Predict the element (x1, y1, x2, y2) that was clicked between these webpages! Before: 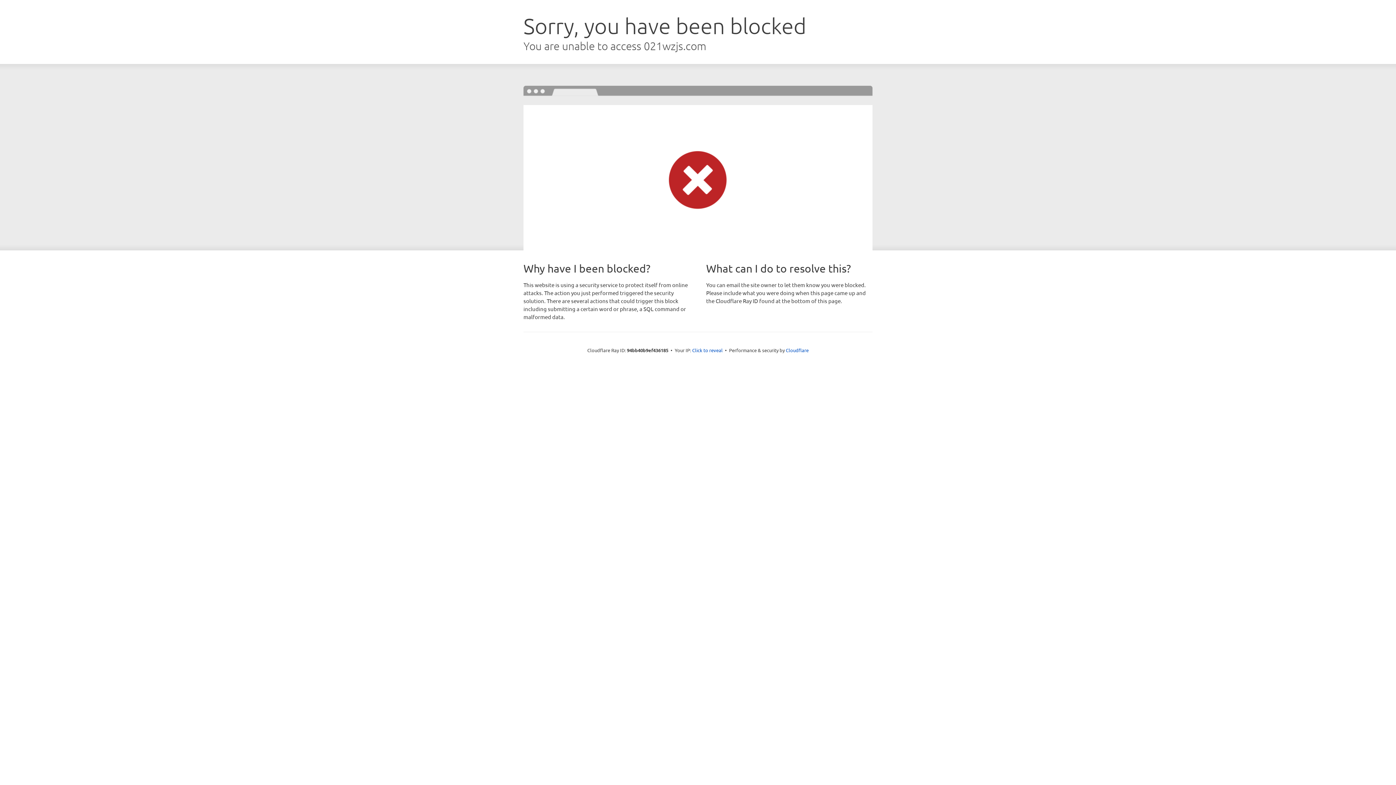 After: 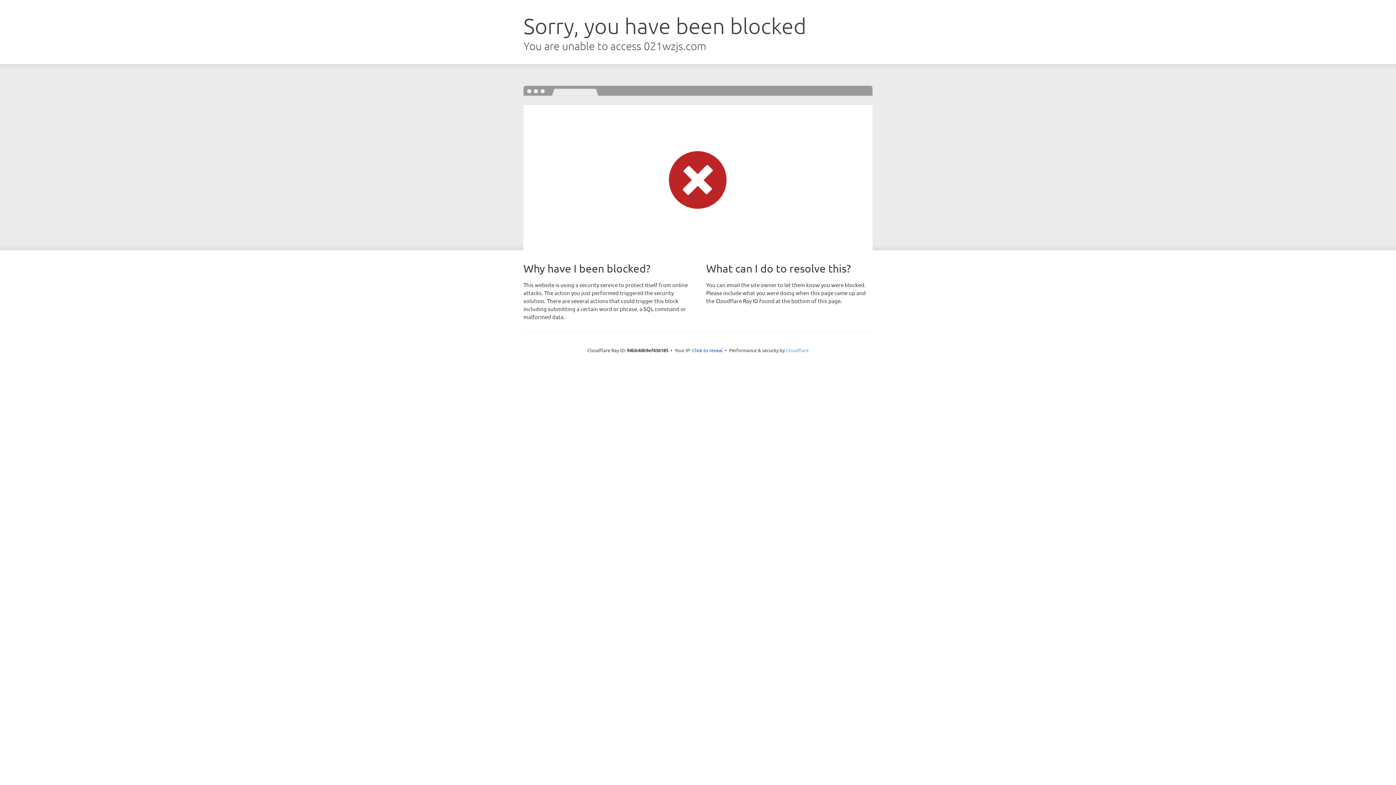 Action: label: Cloudflare bbox: (786, 347, 808, 353)